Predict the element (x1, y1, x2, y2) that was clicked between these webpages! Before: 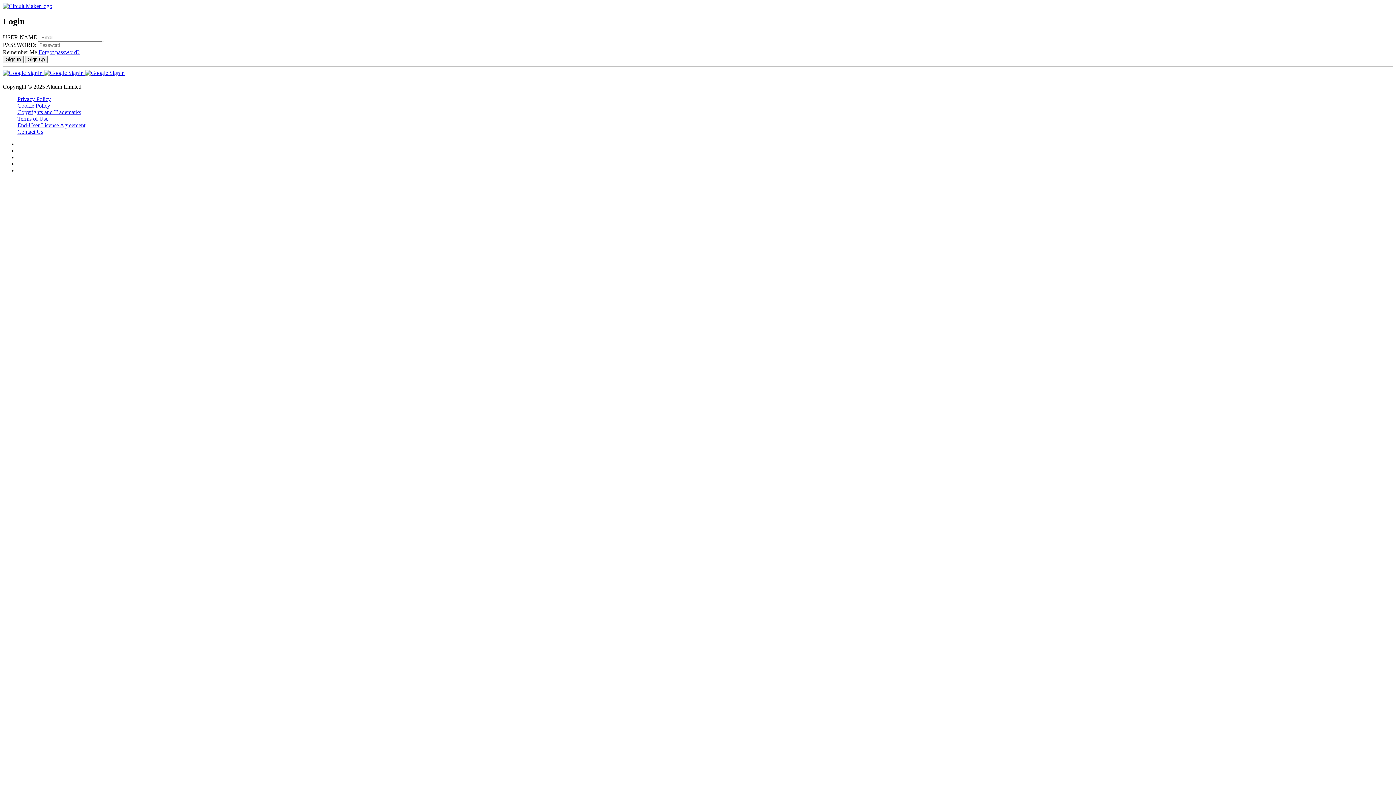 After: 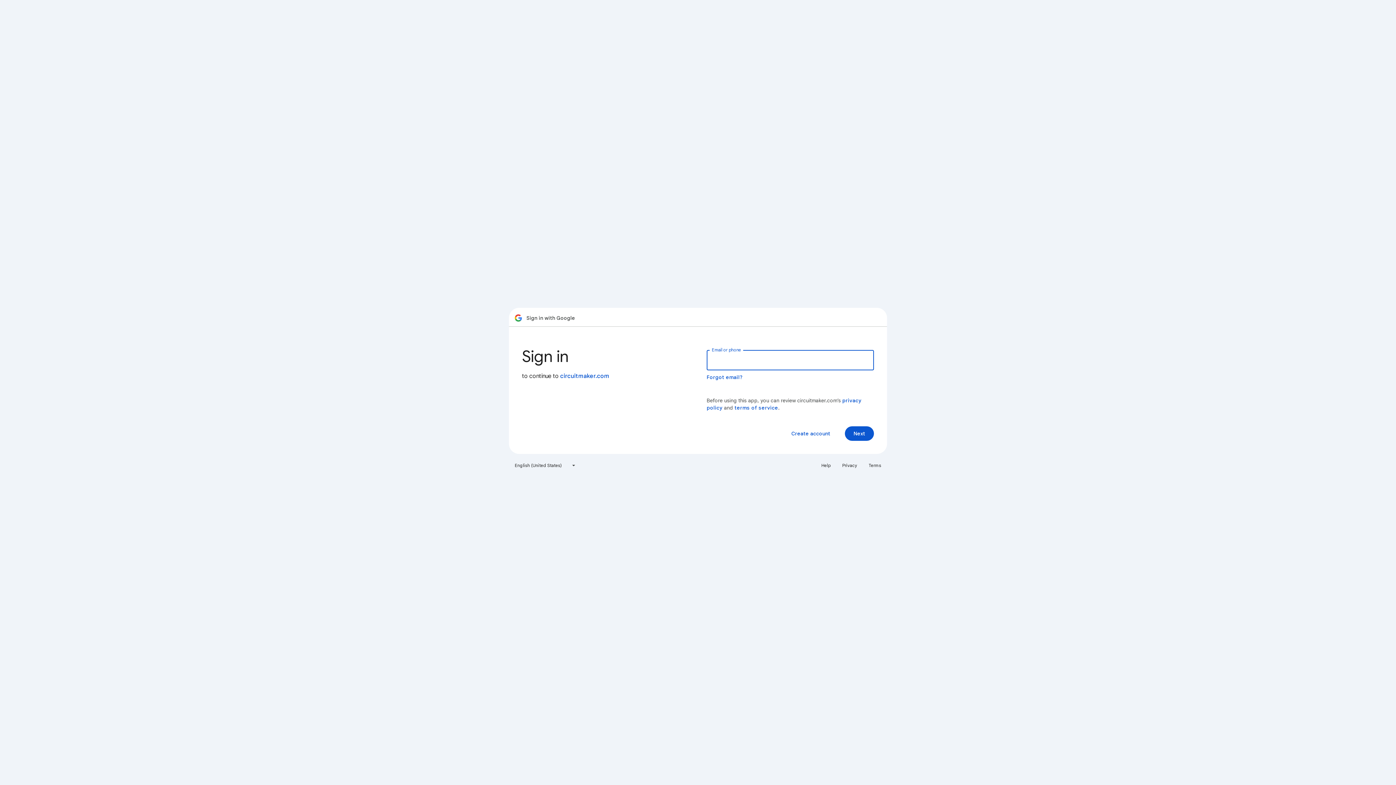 Action: bbox: (2, 69, 44, 75) label:  